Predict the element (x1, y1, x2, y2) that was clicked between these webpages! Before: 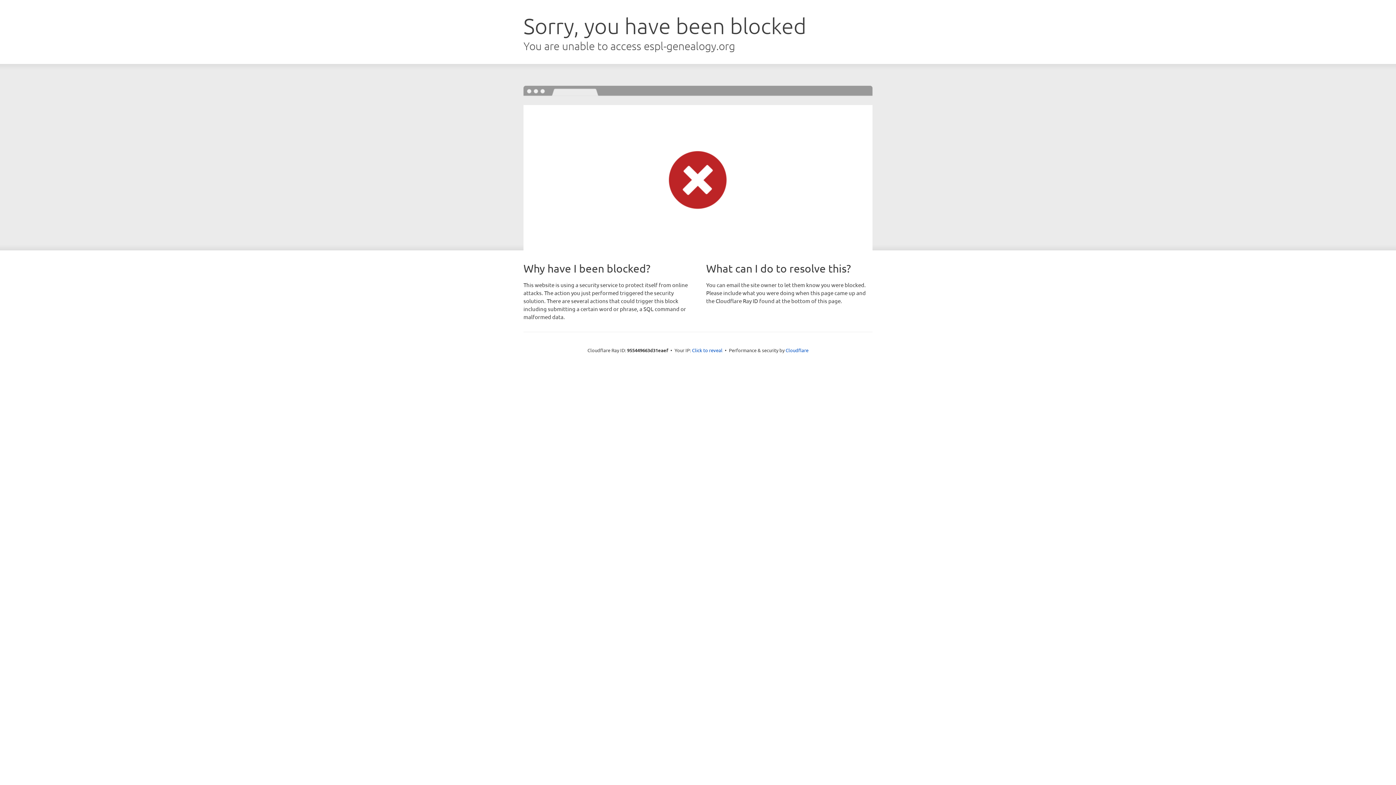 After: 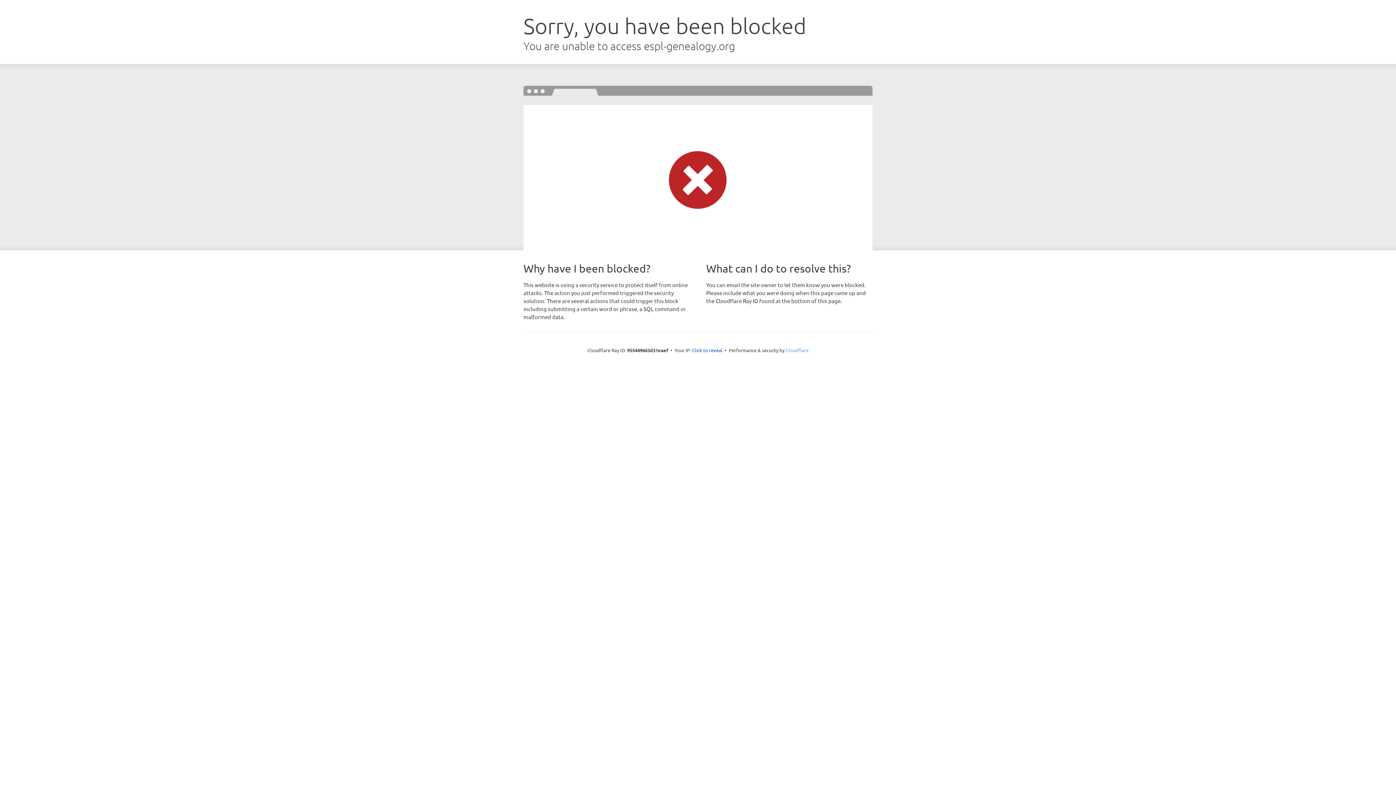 Action: label: Cloudflare bbox: (785, 347, 808, 353)